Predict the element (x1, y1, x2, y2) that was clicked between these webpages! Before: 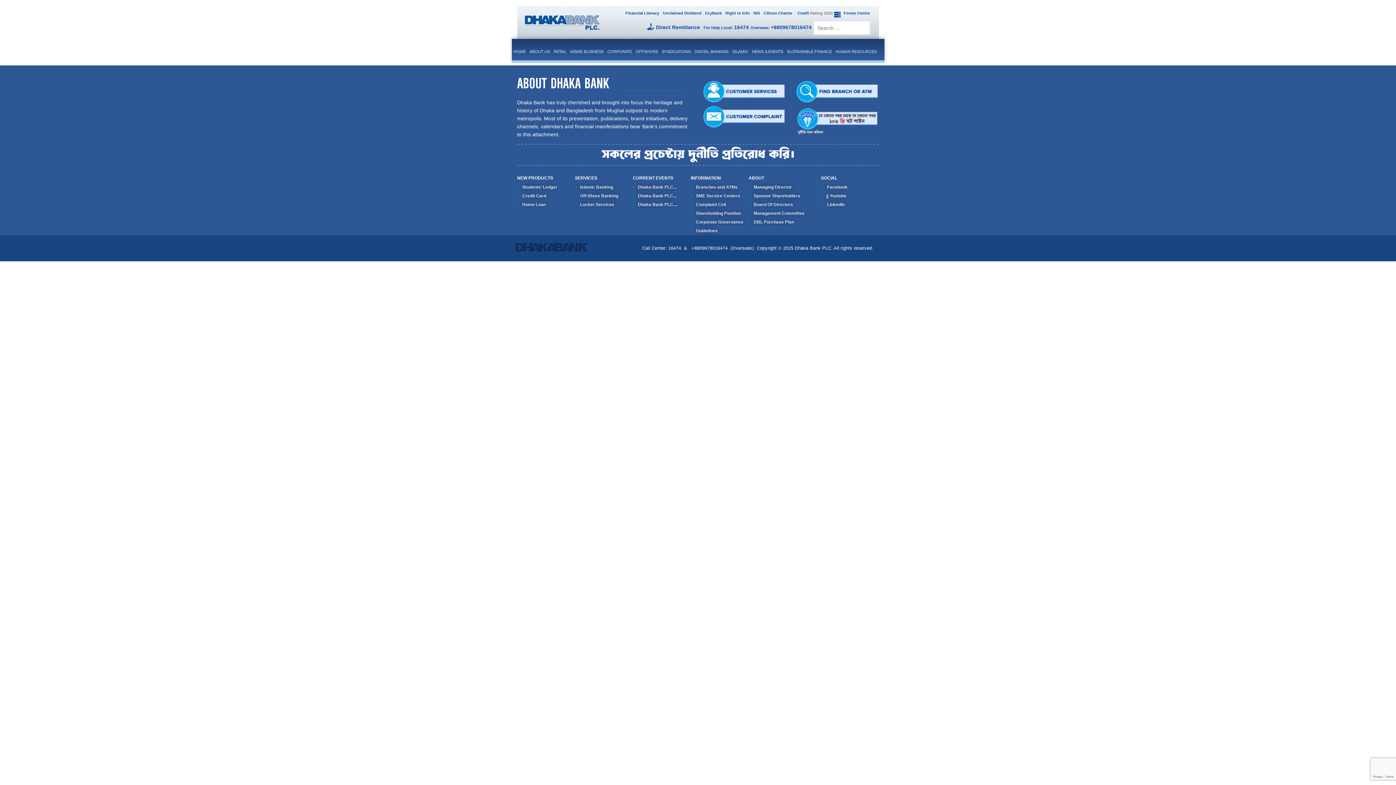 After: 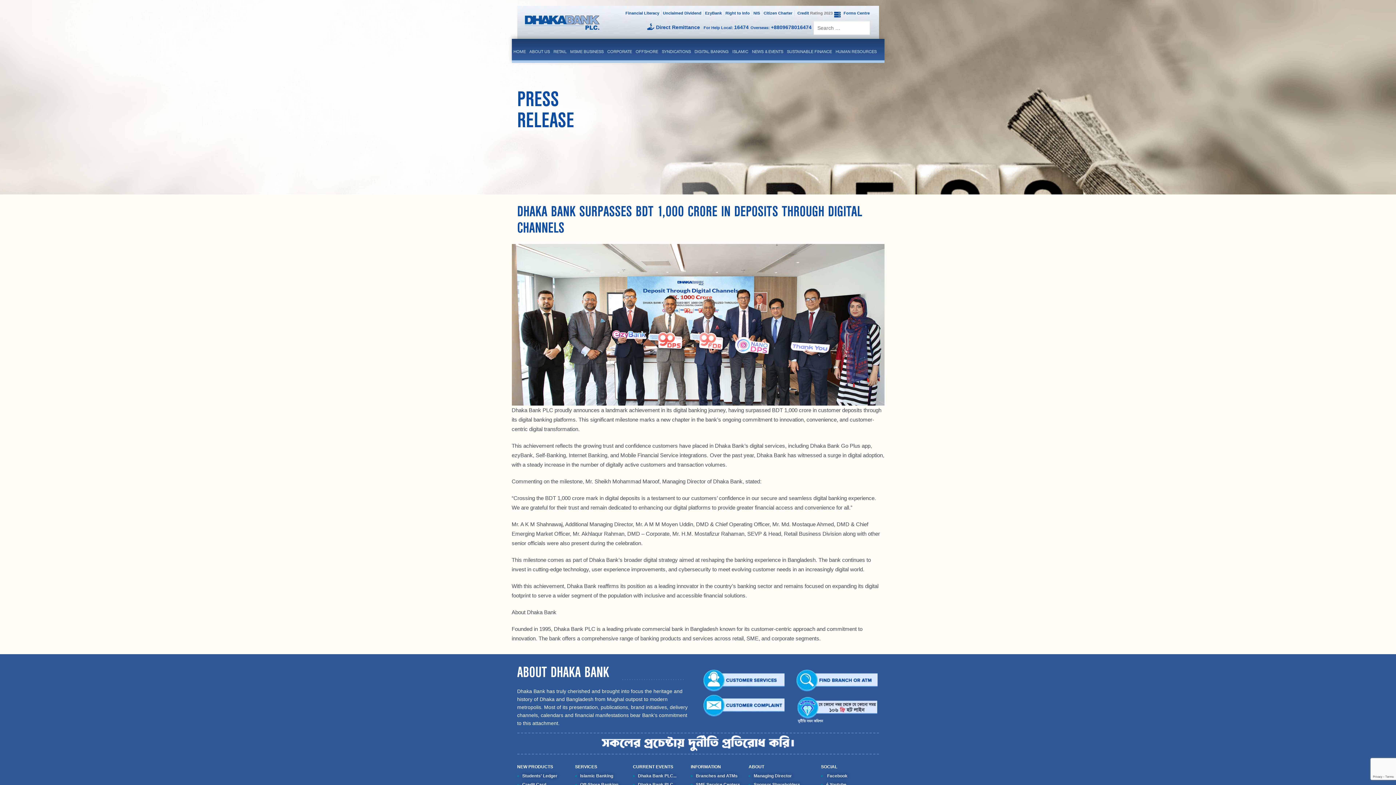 Action: bbox: (638, 193, 676, 198) label: Dhaka Bank PLC...